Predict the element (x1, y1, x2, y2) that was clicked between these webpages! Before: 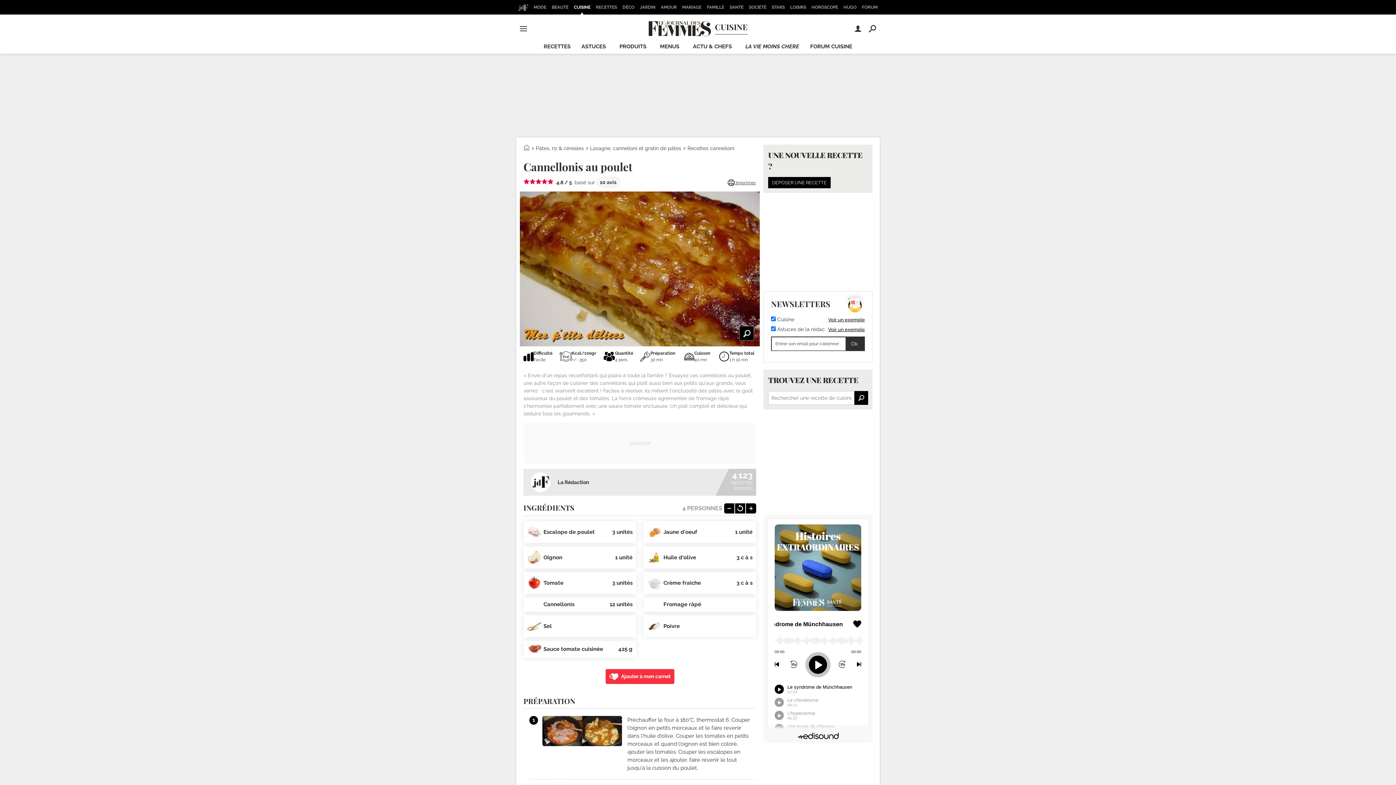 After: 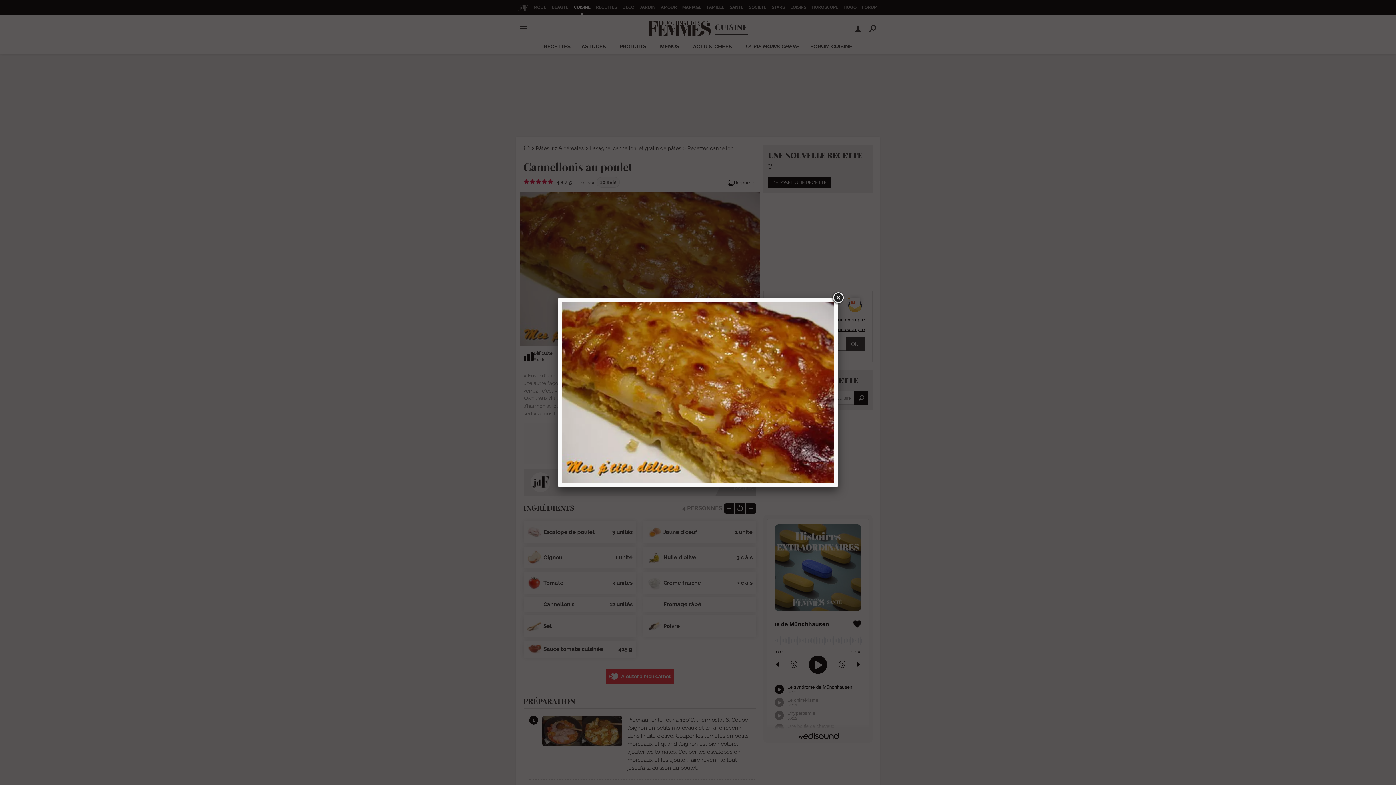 Action: bbox: (520, 189, 760, 349)